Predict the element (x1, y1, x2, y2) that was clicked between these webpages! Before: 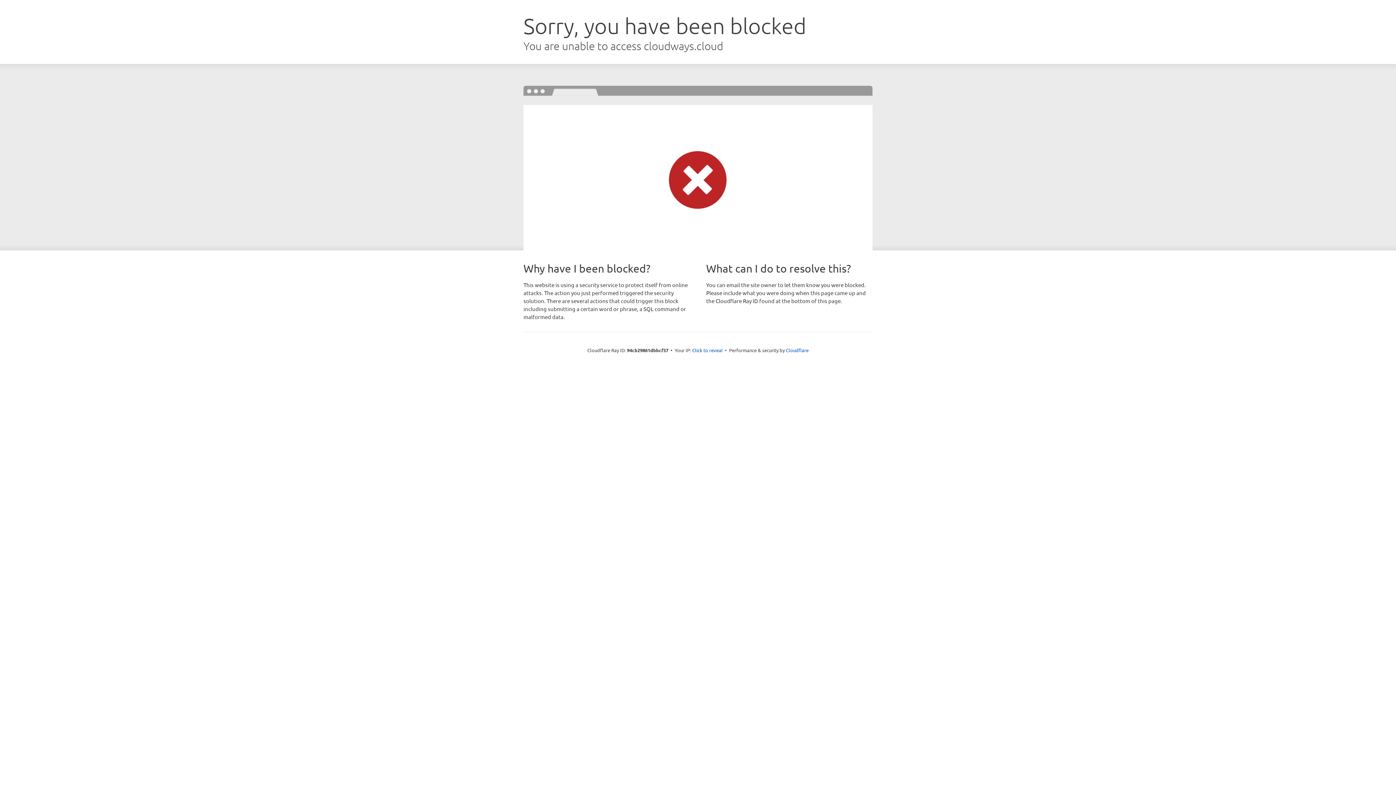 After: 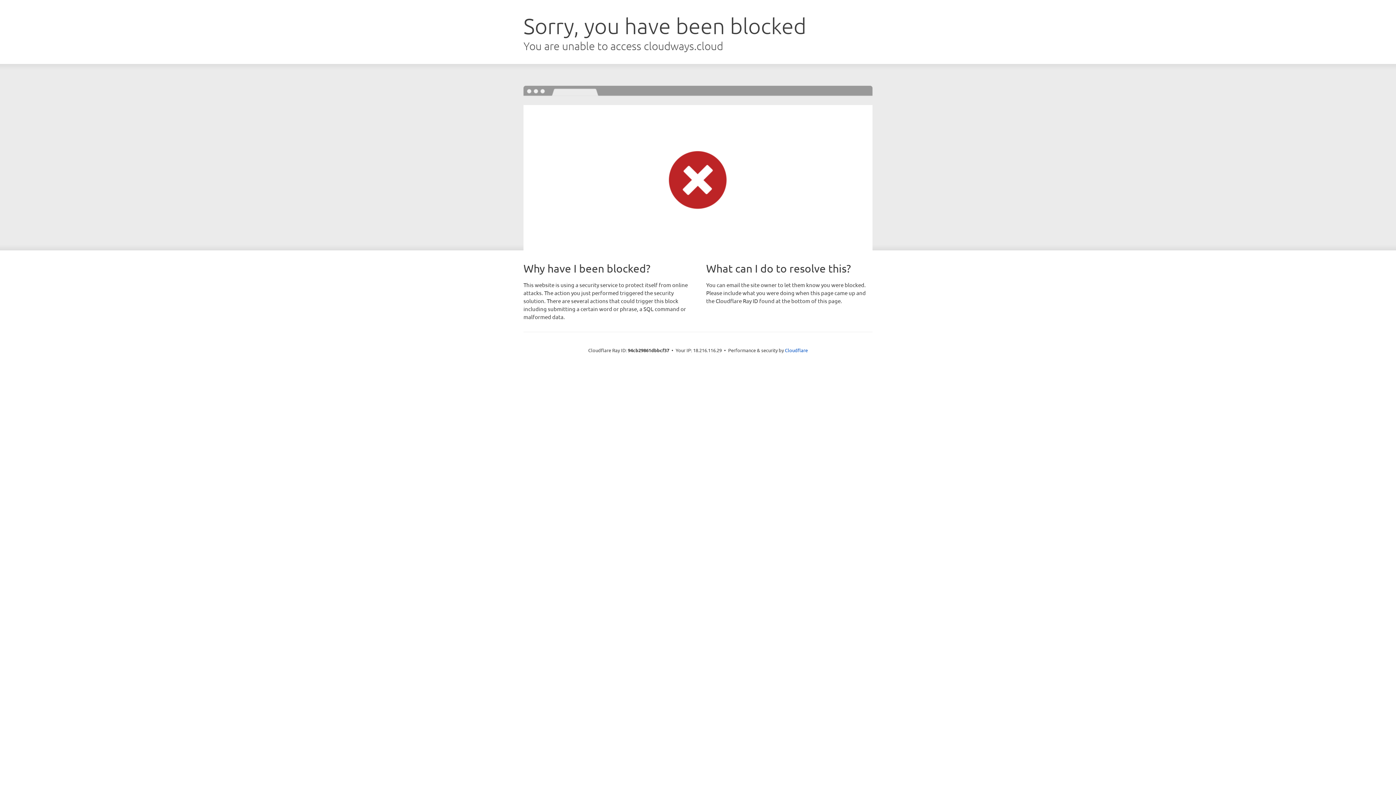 Action: bbox: (692, 346, 722, 353) label: Click to reveal